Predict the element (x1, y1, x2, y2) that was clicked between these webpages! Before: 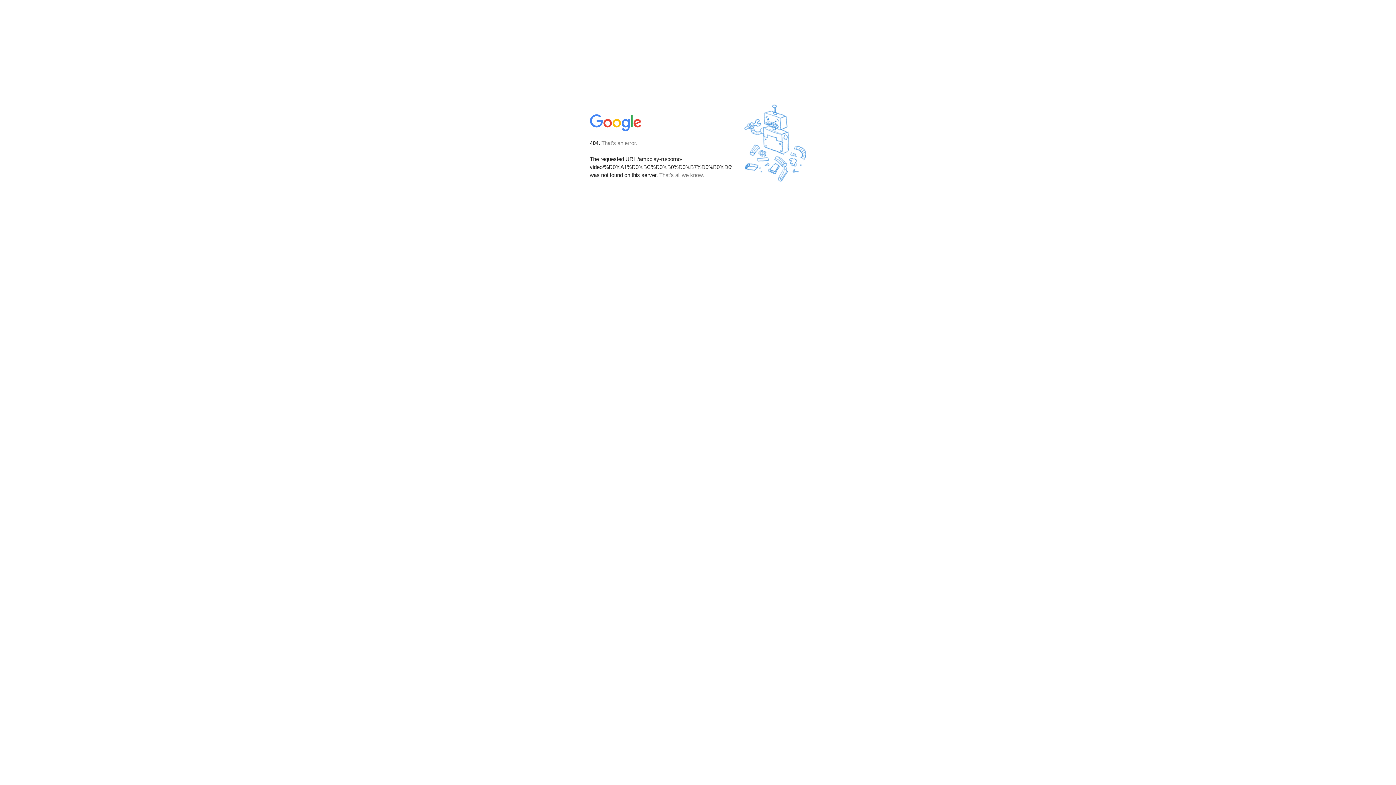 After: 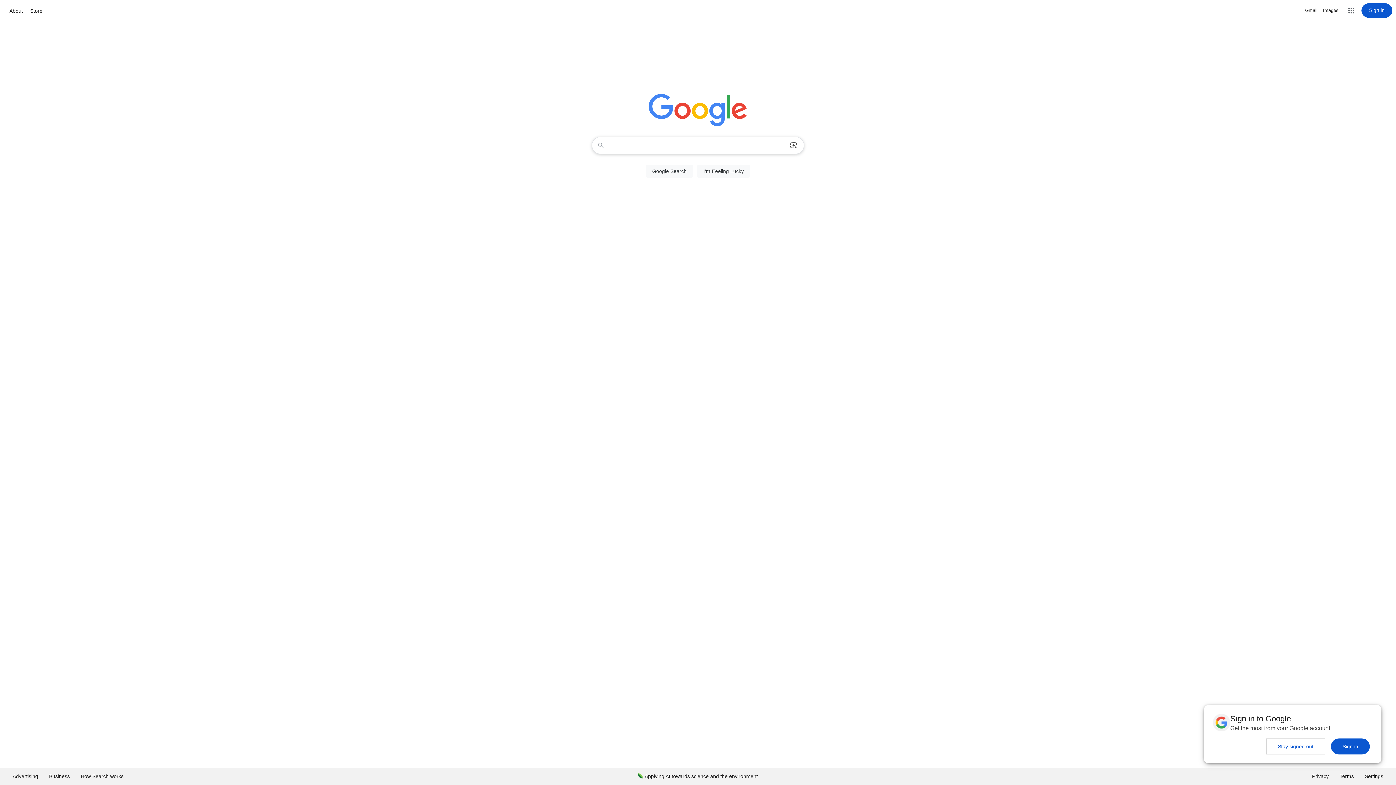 Action: bbox: (590, 127, 642, 134)